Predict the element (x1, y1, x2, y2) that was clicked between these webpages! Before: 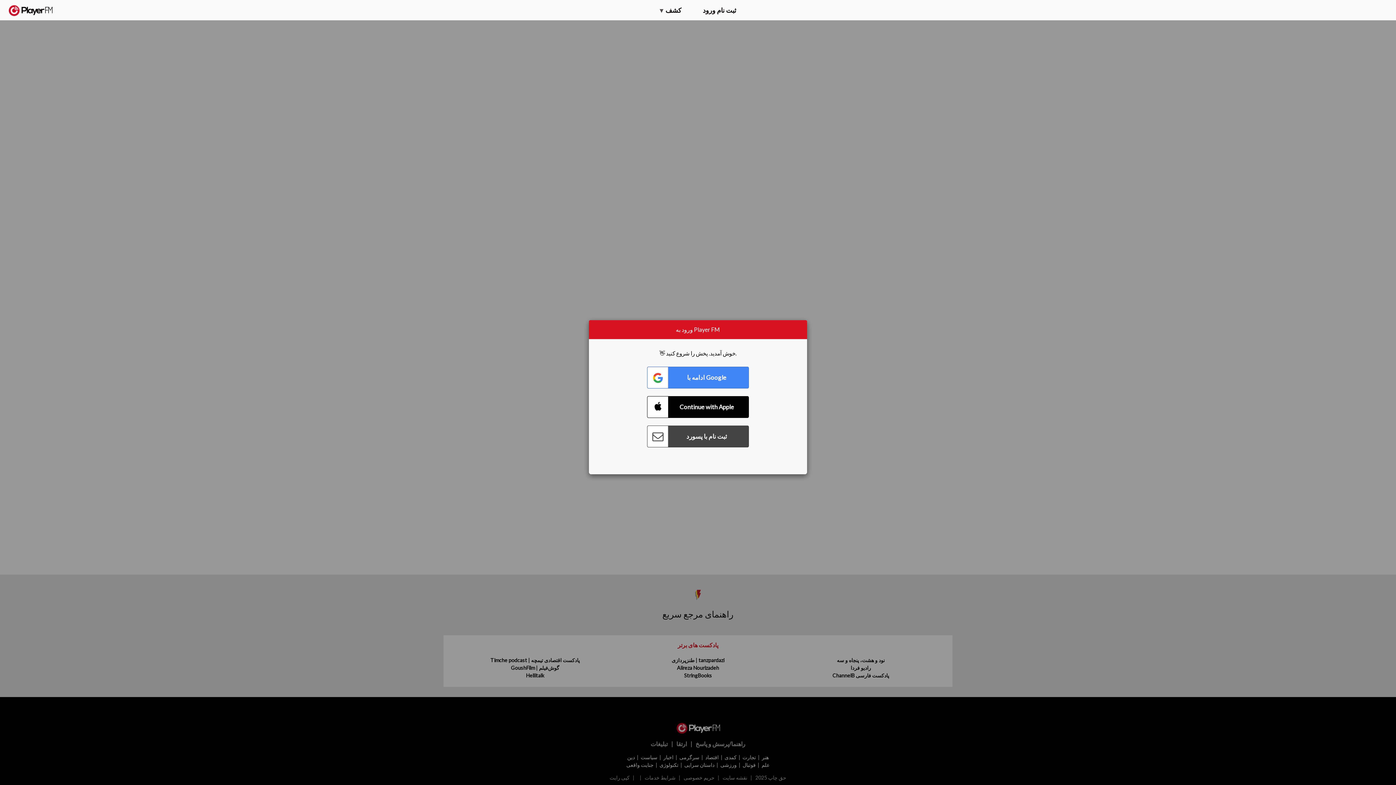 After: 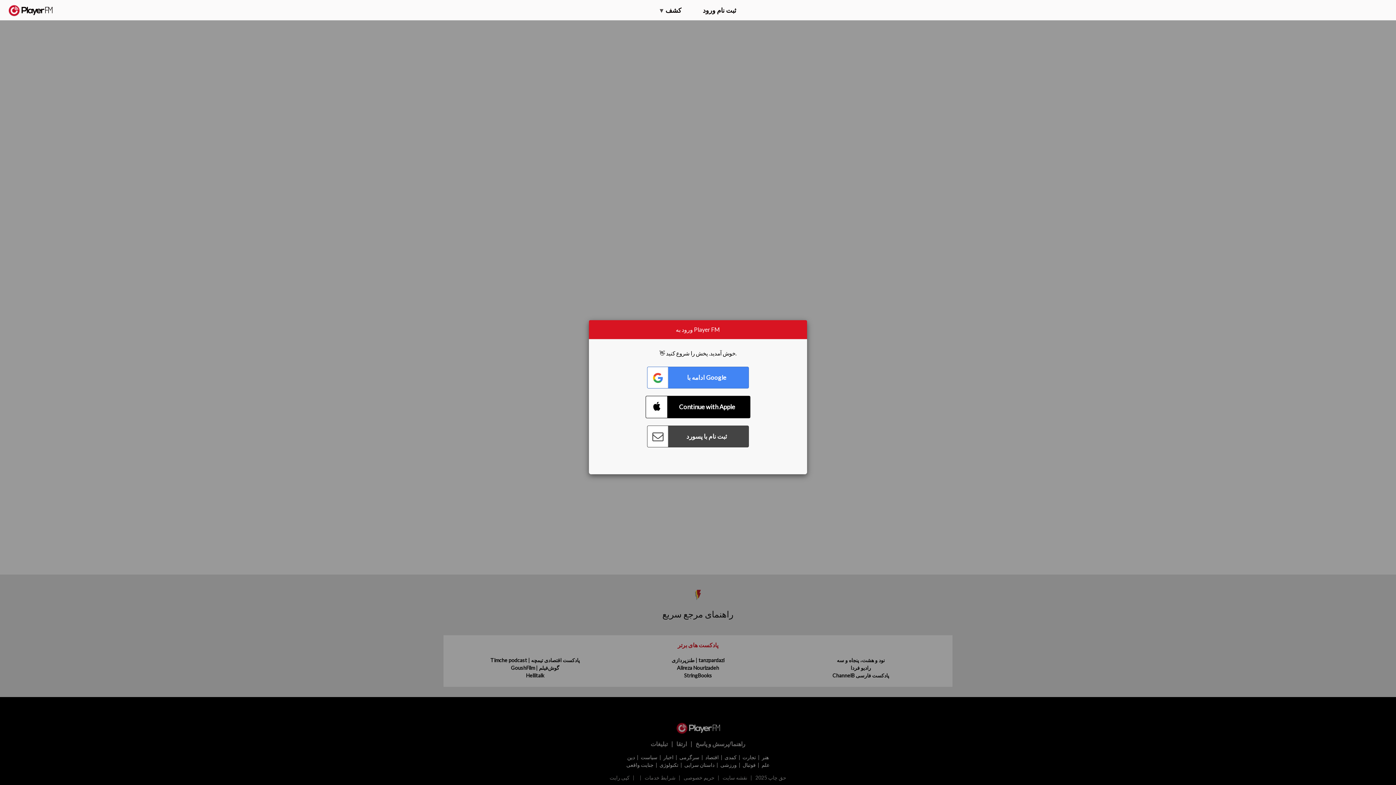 Action: label: Connect with Apple bbox: (647, 396, 749, 418)